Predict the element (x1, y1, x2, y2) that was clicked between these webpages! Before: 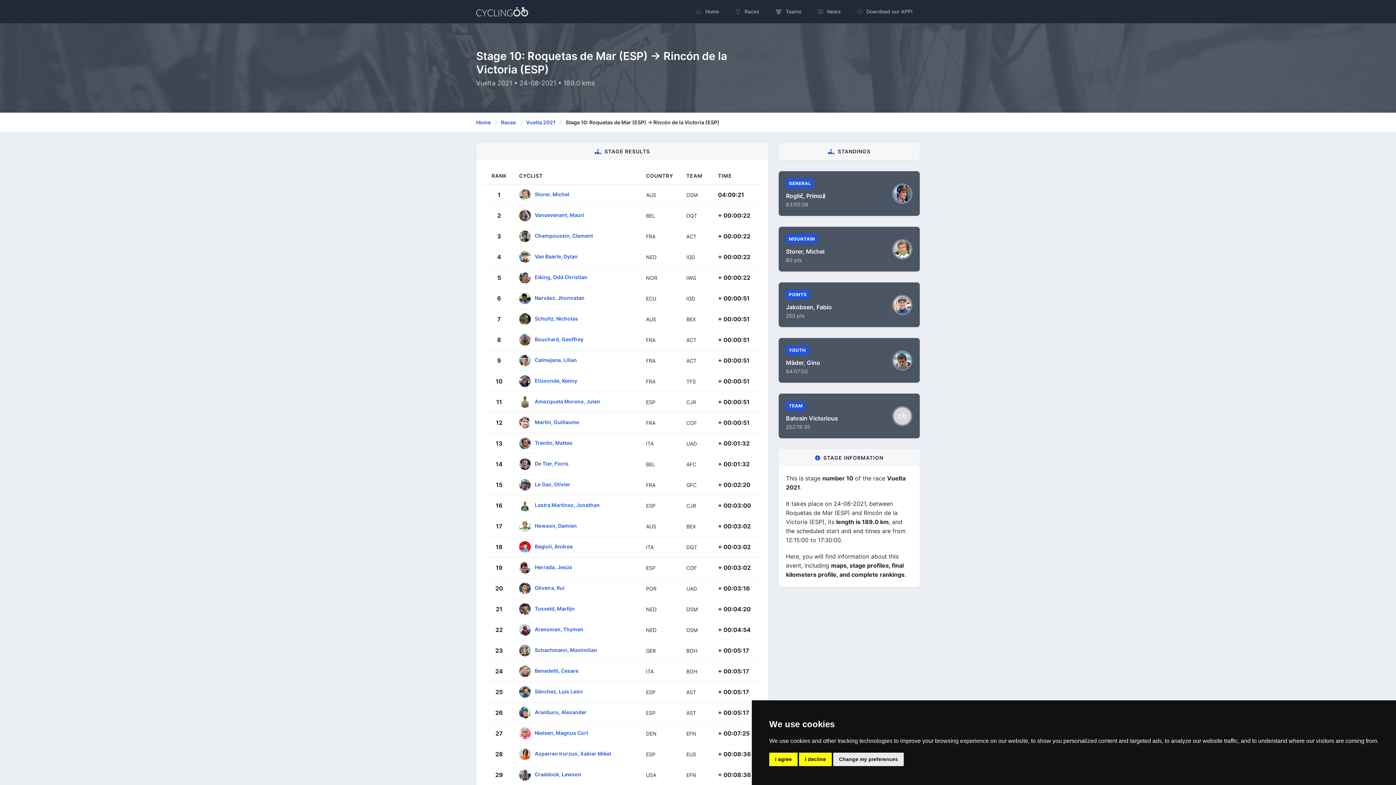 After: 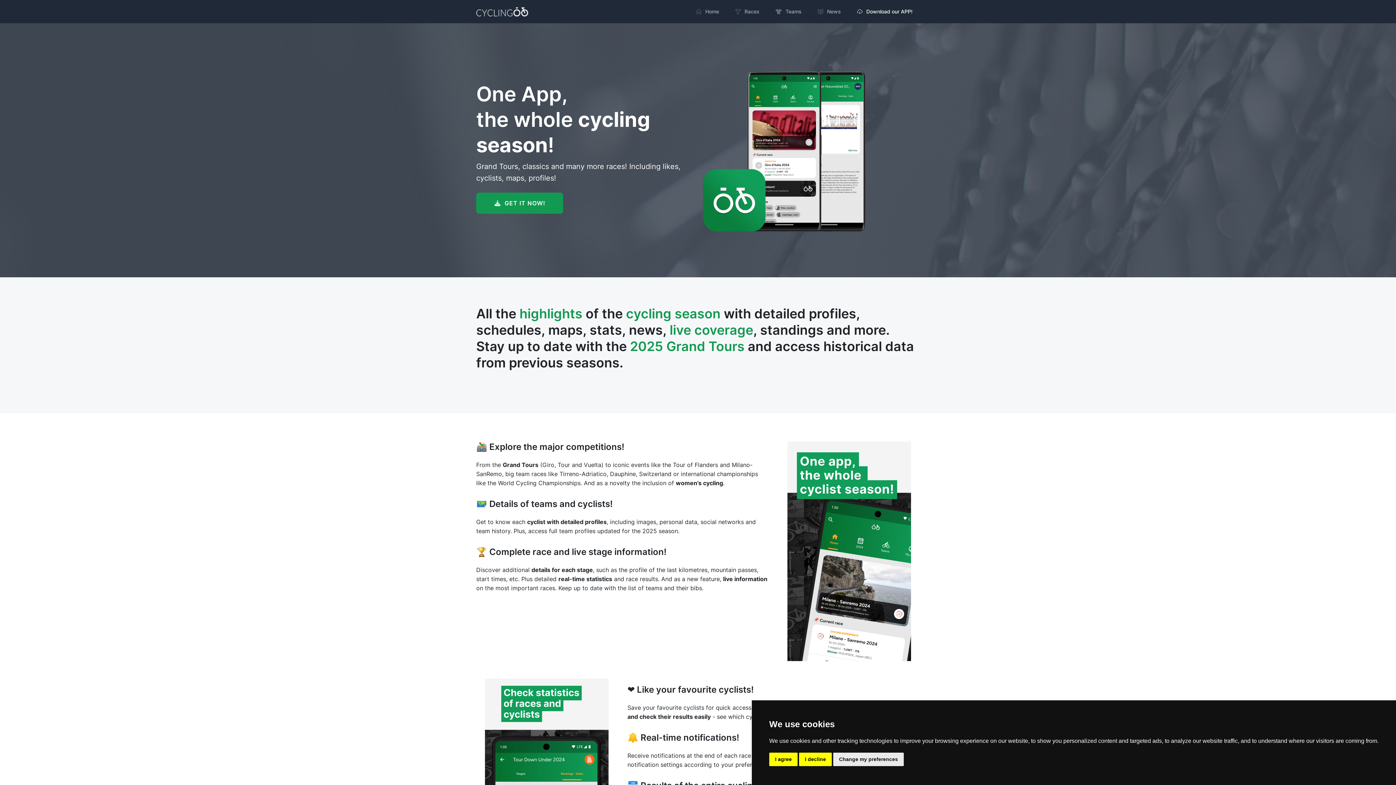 Action: bbox: (849, 4, 920, 18) label: Download our APP!